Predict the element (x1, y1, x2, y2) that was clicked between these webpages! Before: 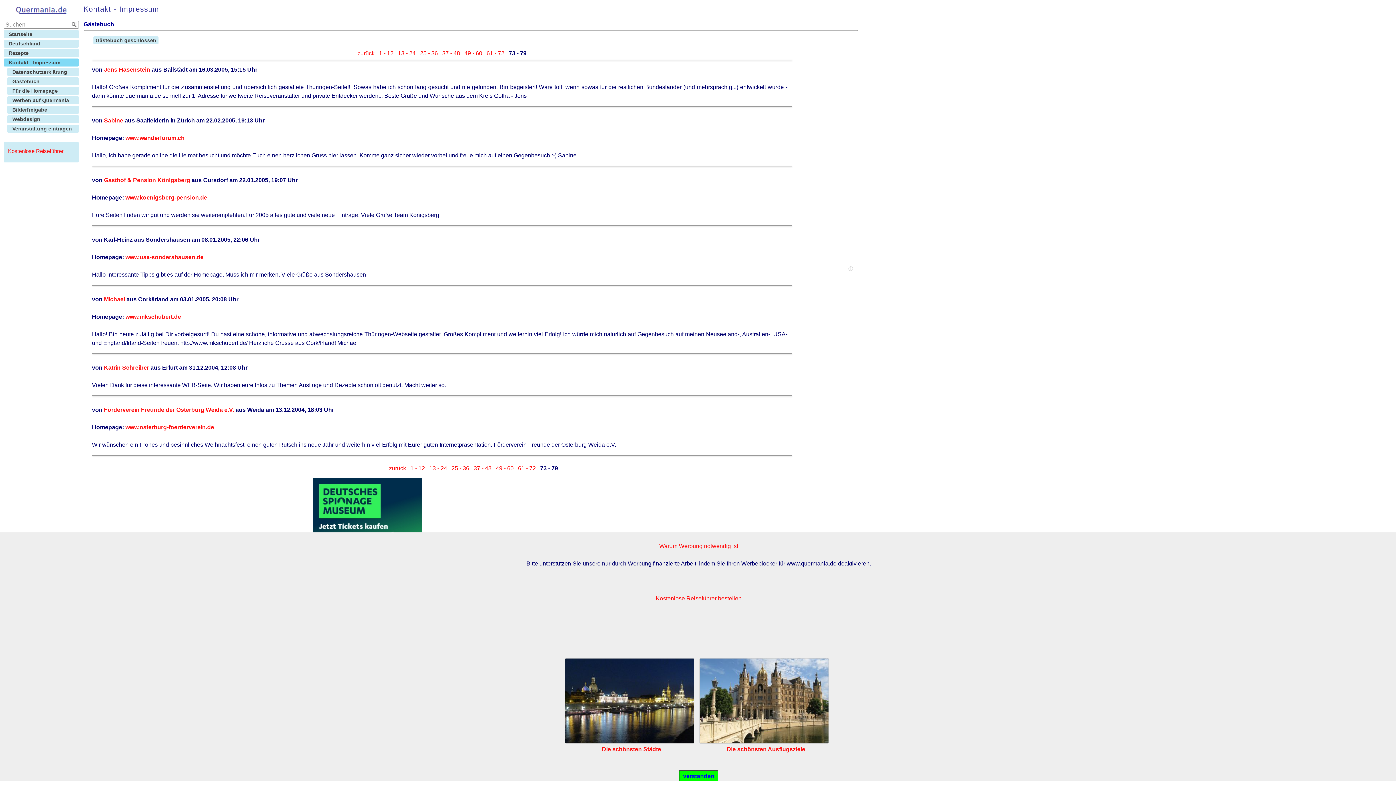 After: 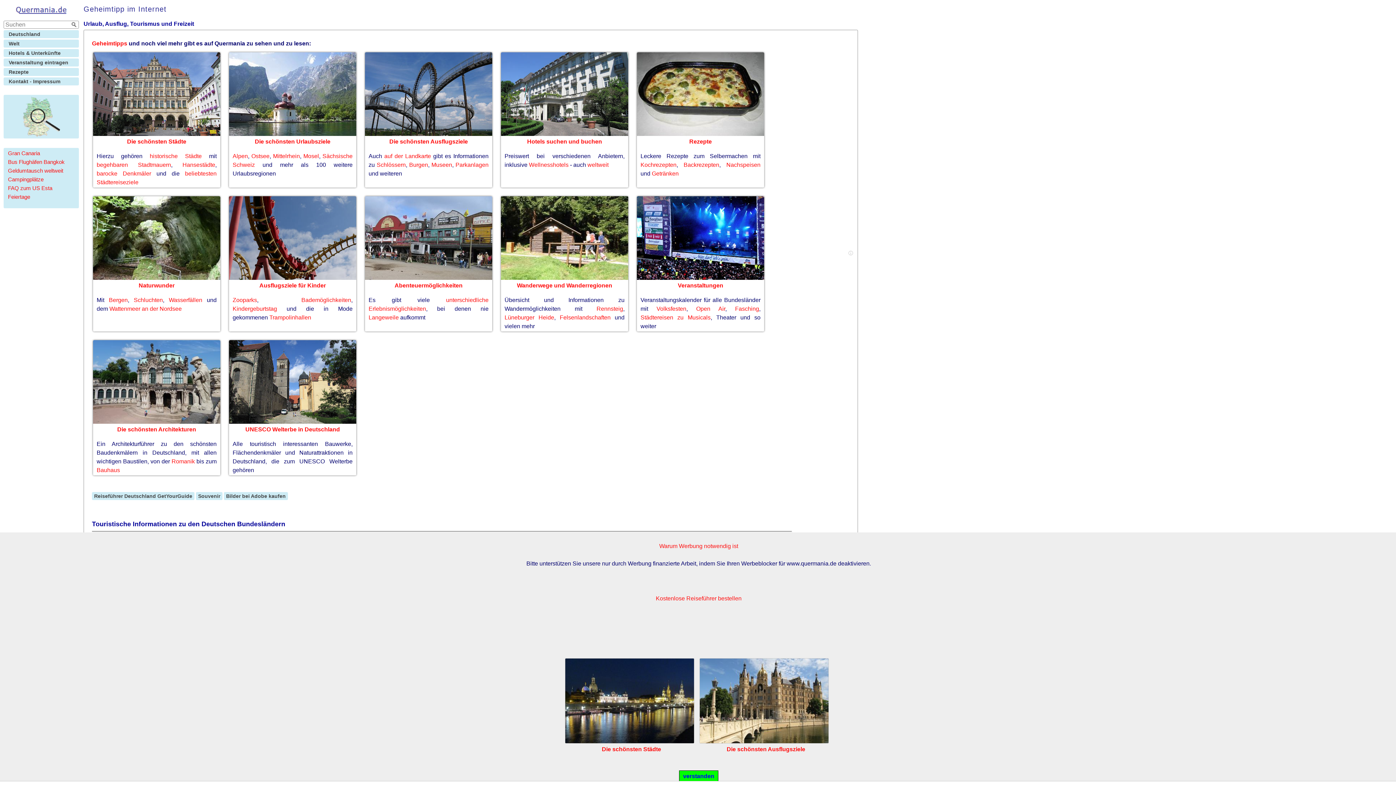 Action: bbox: (14, 10, 68, 16)